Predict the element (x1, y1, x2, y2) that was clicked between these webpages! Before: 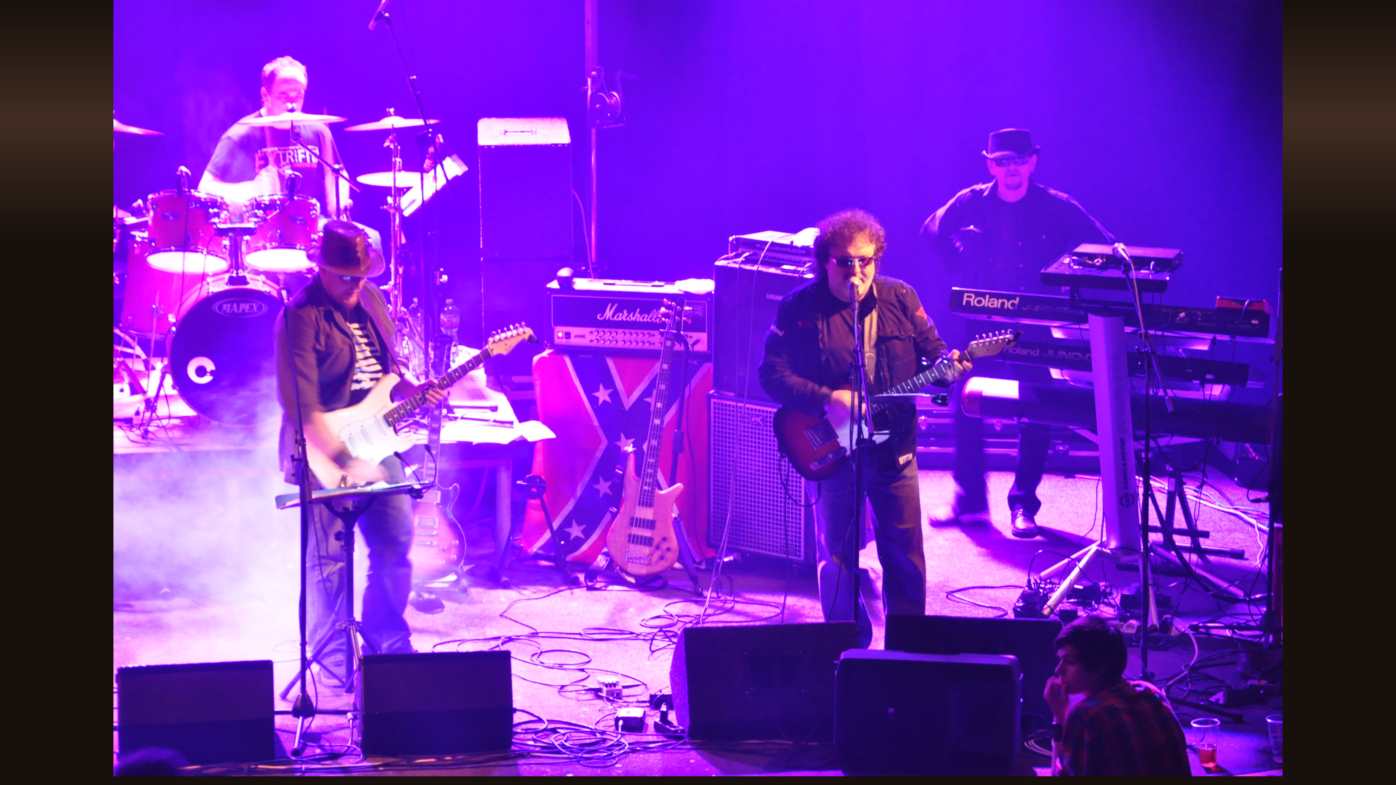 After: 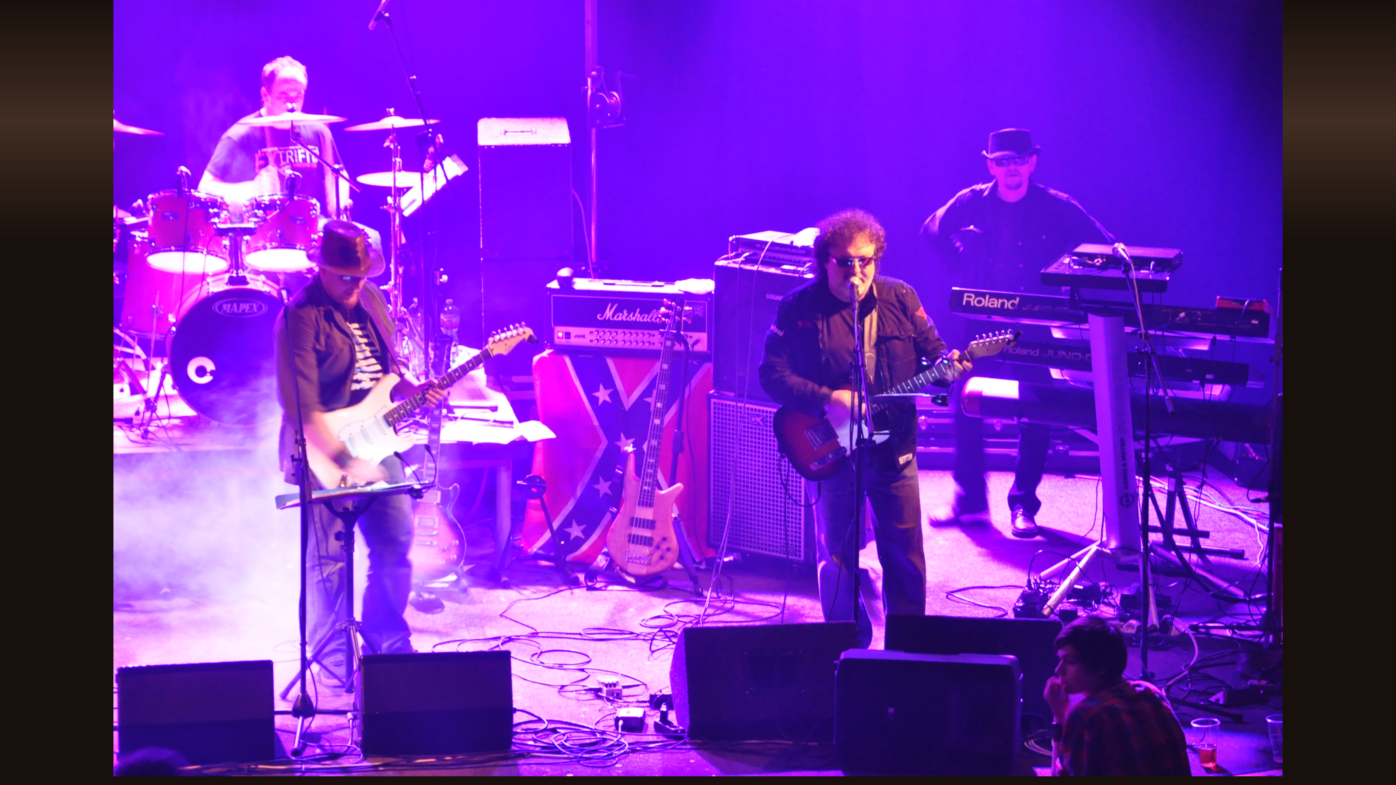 Action: bbox: (113, 772, 1282, 777)